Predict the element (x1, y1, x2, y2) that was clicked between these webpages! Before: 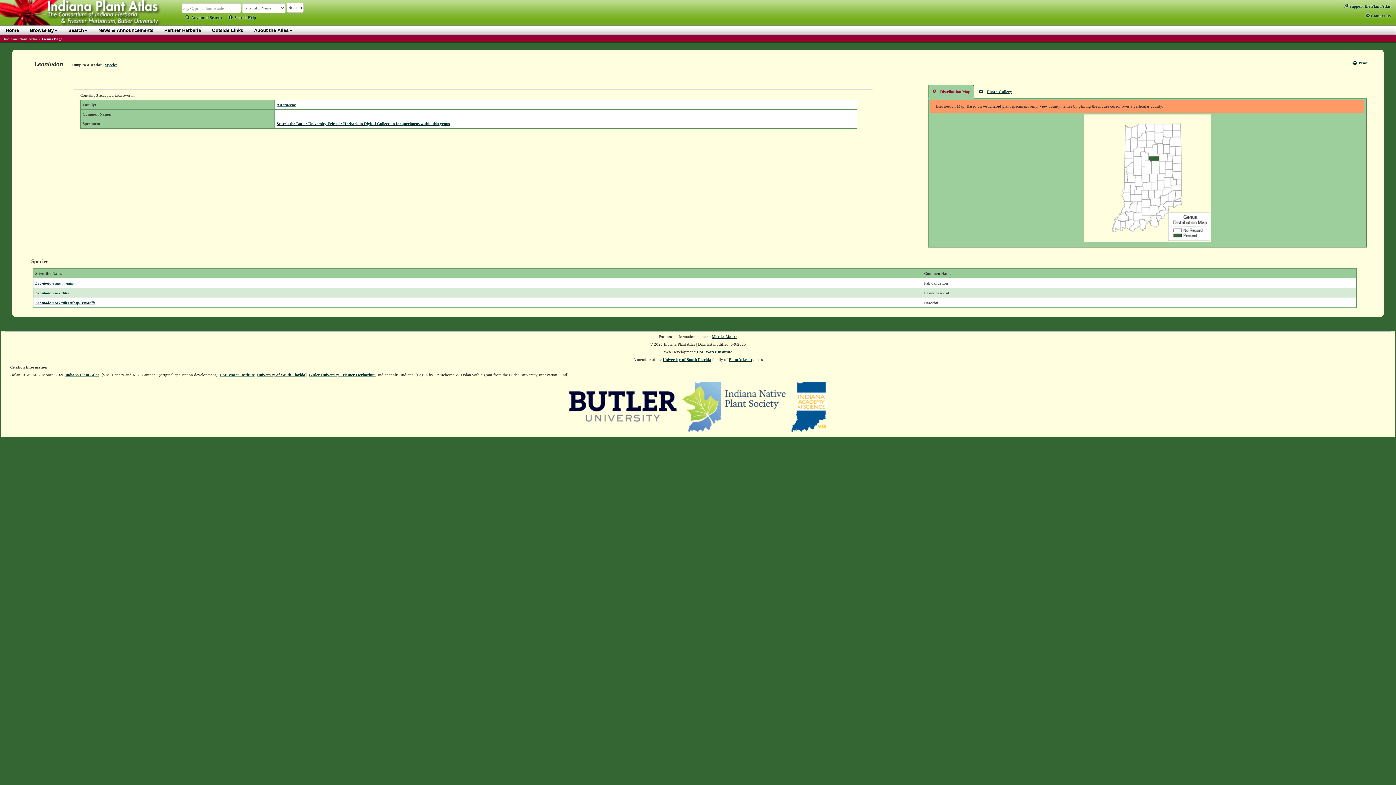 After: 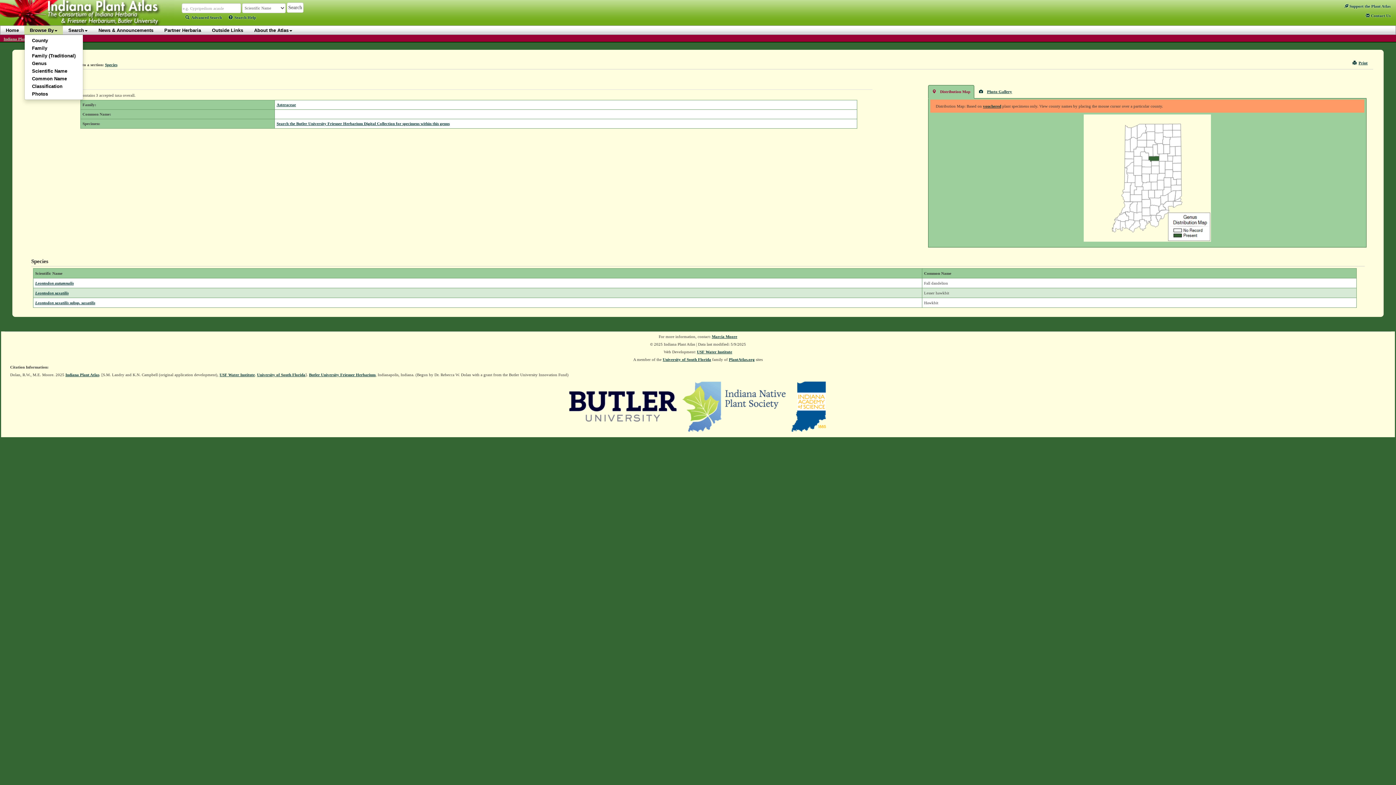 Action: label: Browse By bbox: (24, 25, 62, 34)